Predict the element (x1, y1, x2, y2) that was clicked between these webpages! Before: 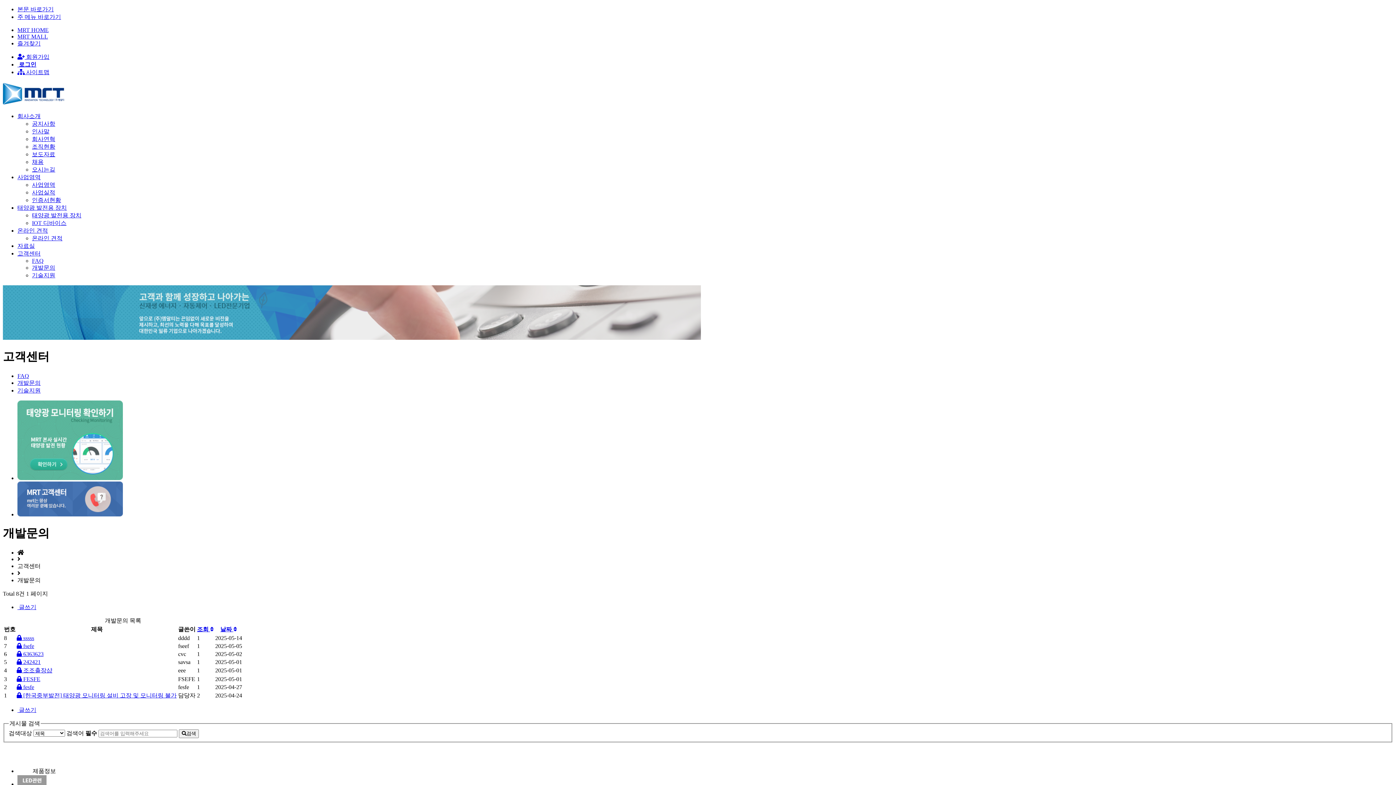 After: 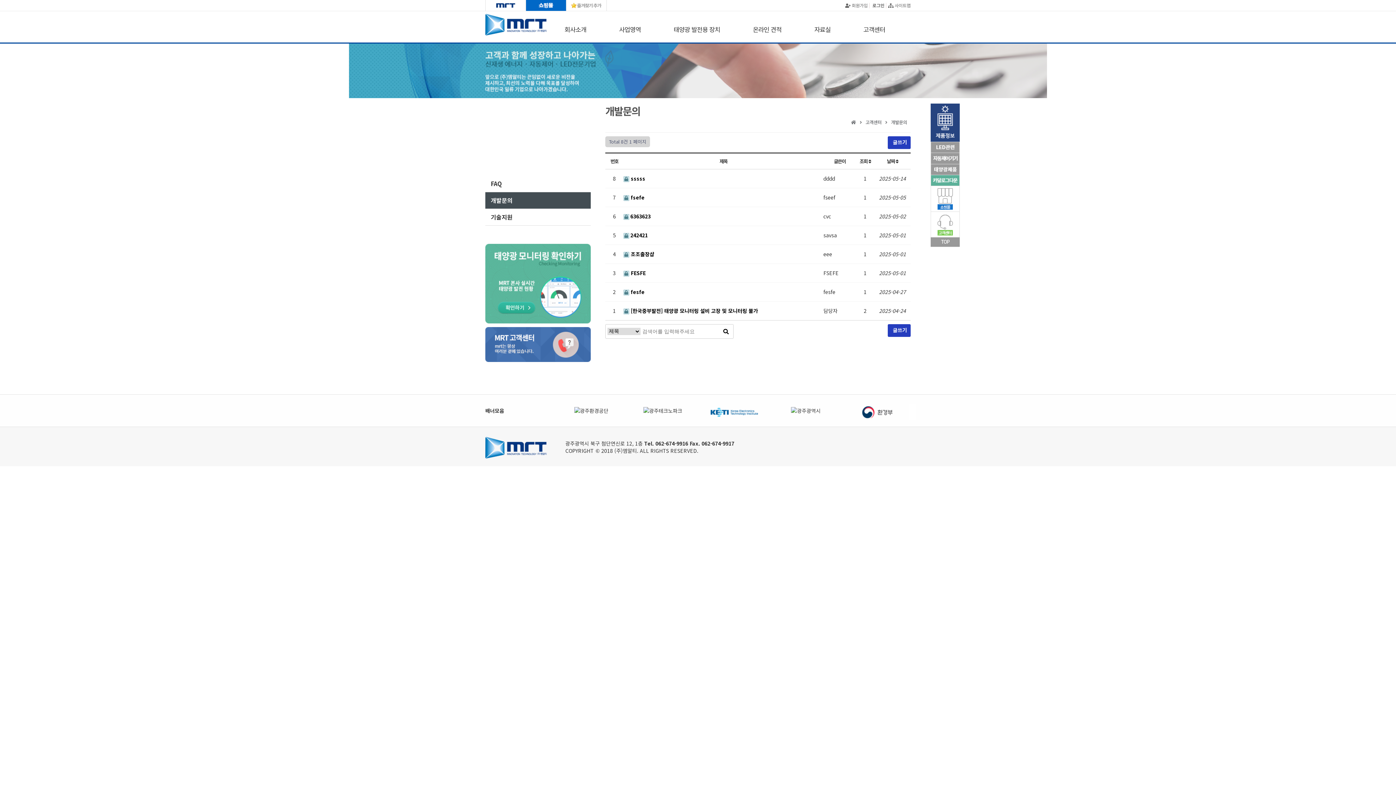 Action: bbox: (32, 264, 55, 270) label: 개발문의